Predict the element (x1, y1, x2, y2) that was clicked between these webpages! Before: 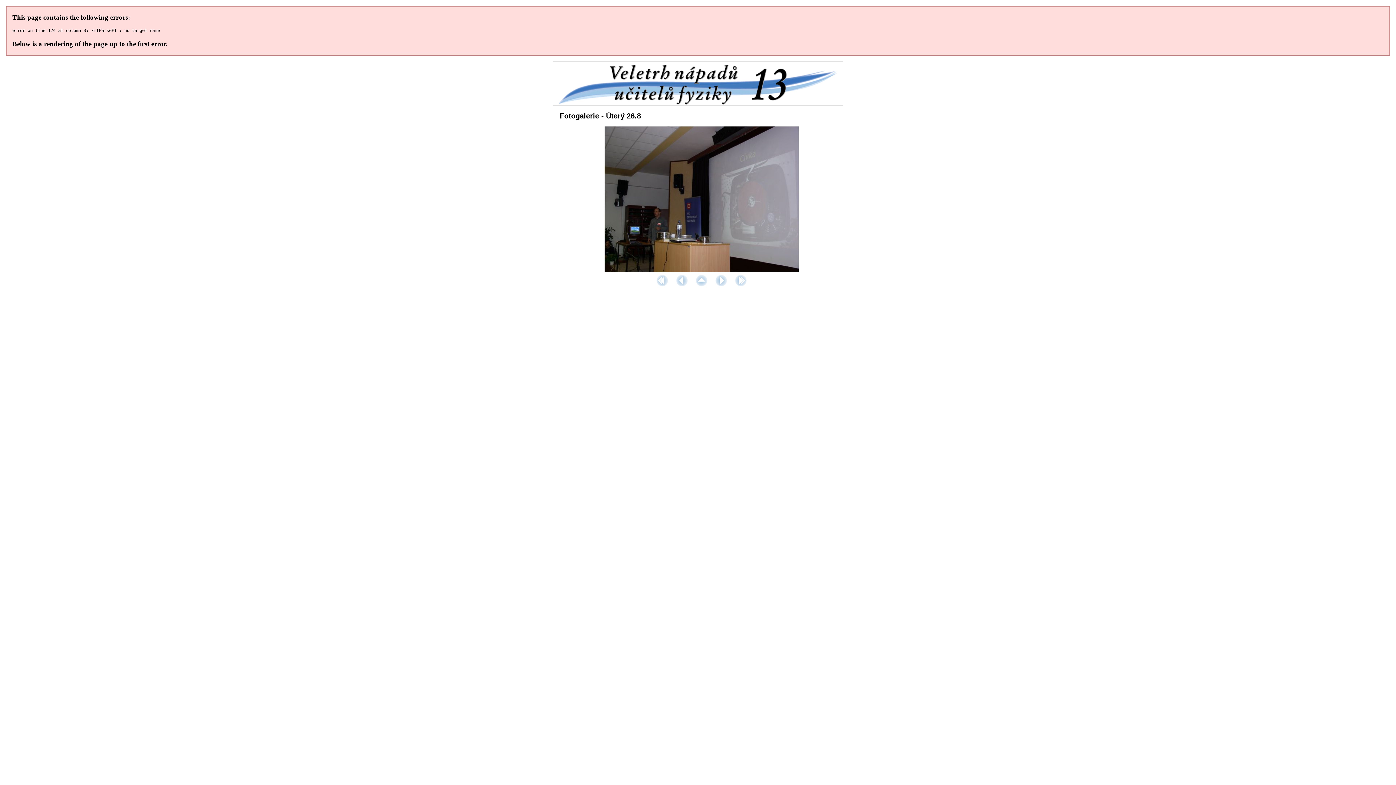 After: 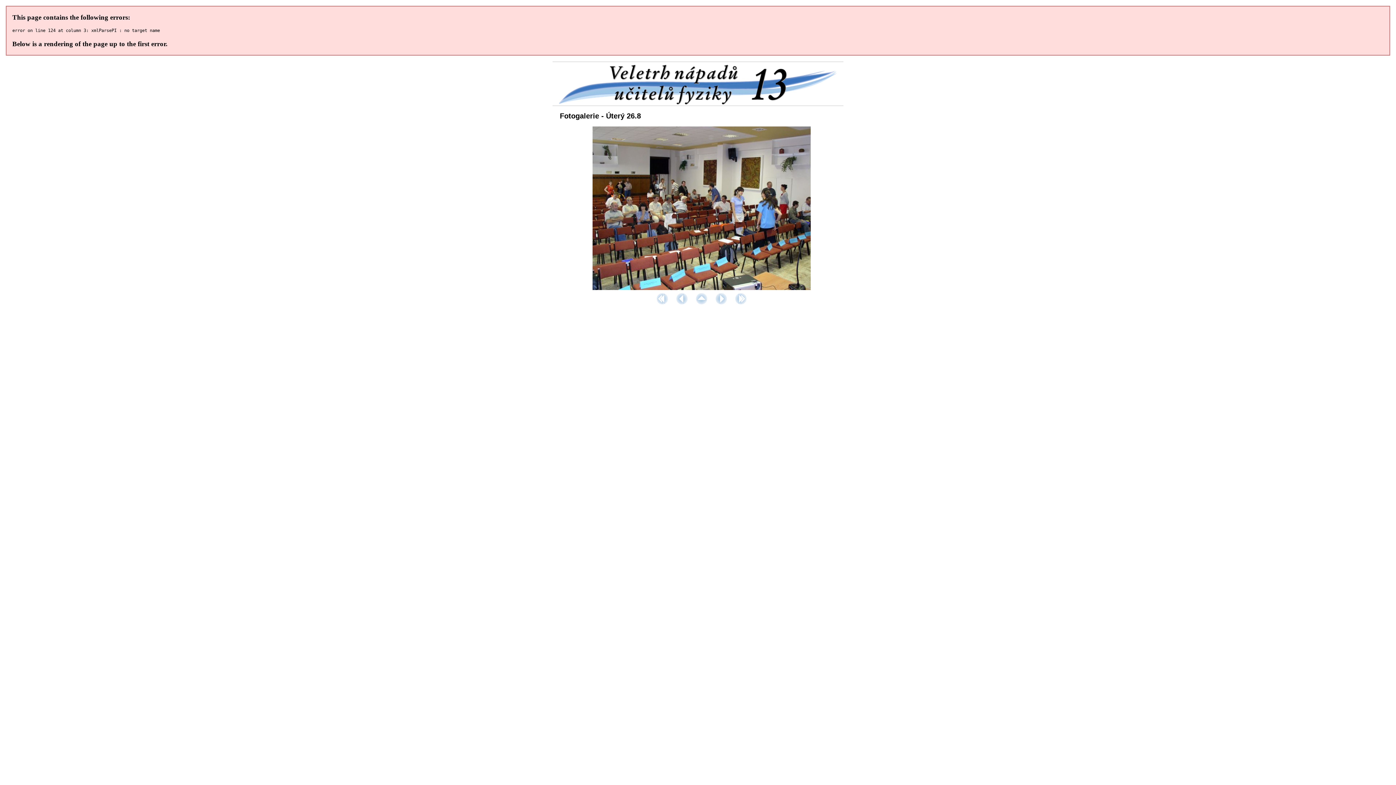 Action: bbox: (715, 282, 727, 287)